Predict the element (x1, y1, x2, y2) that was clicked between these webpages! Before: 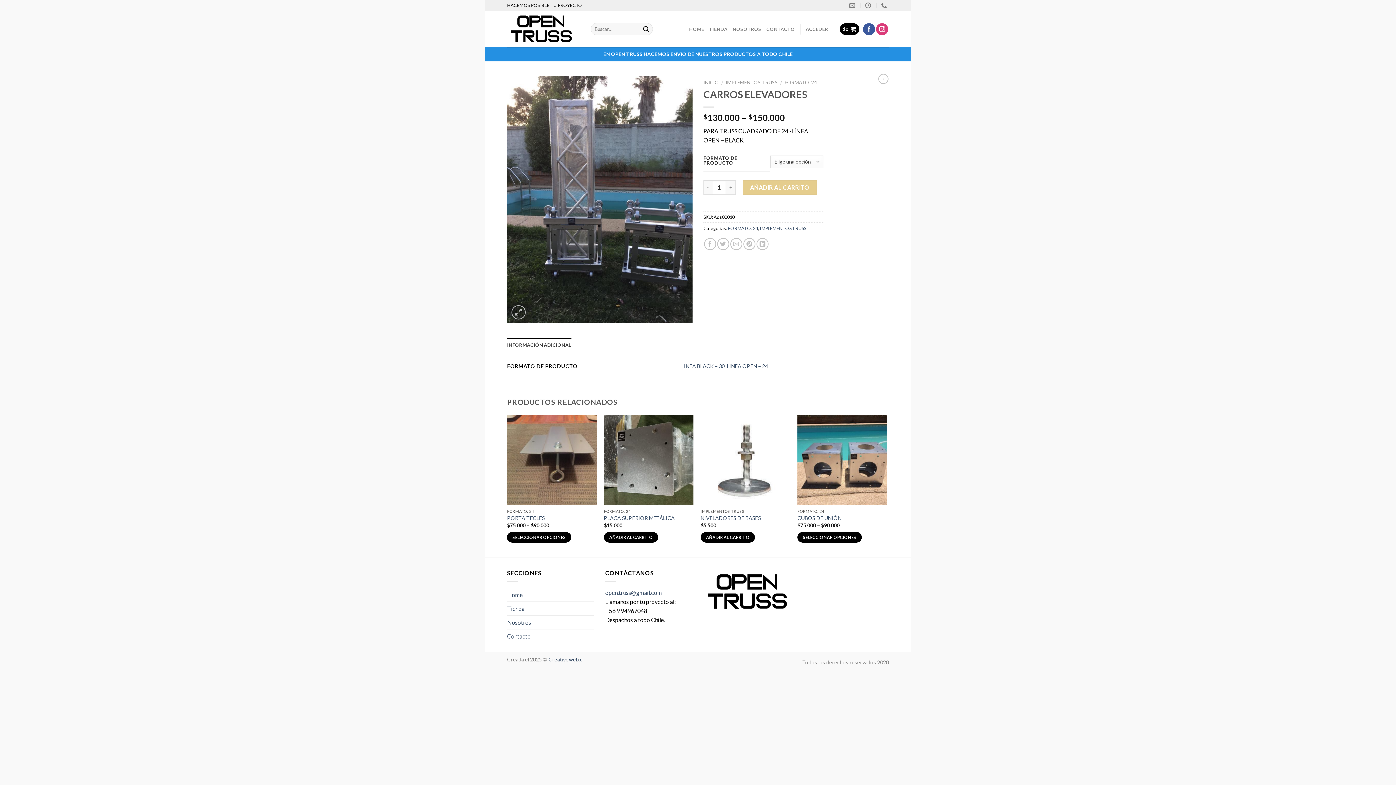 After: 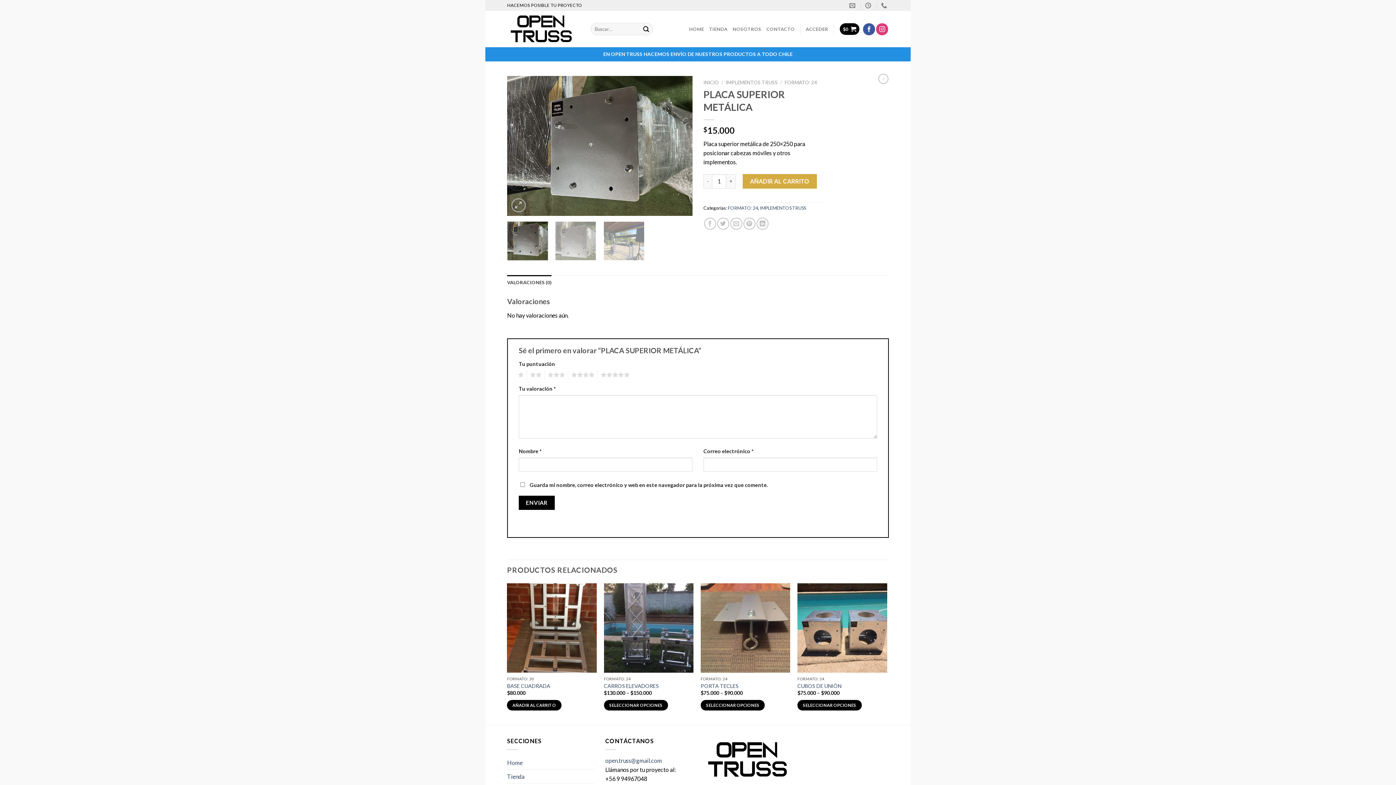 Action: bbox: (604, 515, 674, 521) label: PLACA SUPERIOR METÁLICA